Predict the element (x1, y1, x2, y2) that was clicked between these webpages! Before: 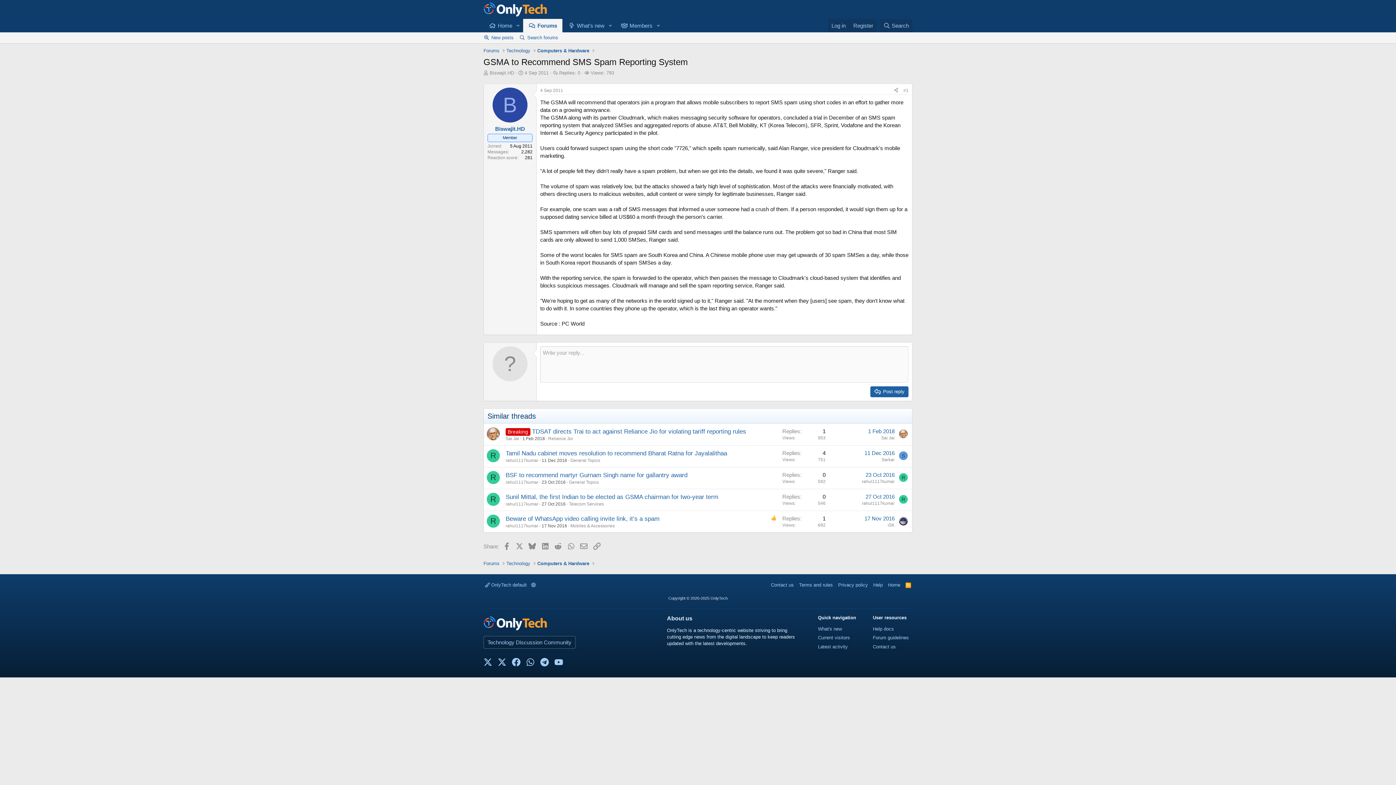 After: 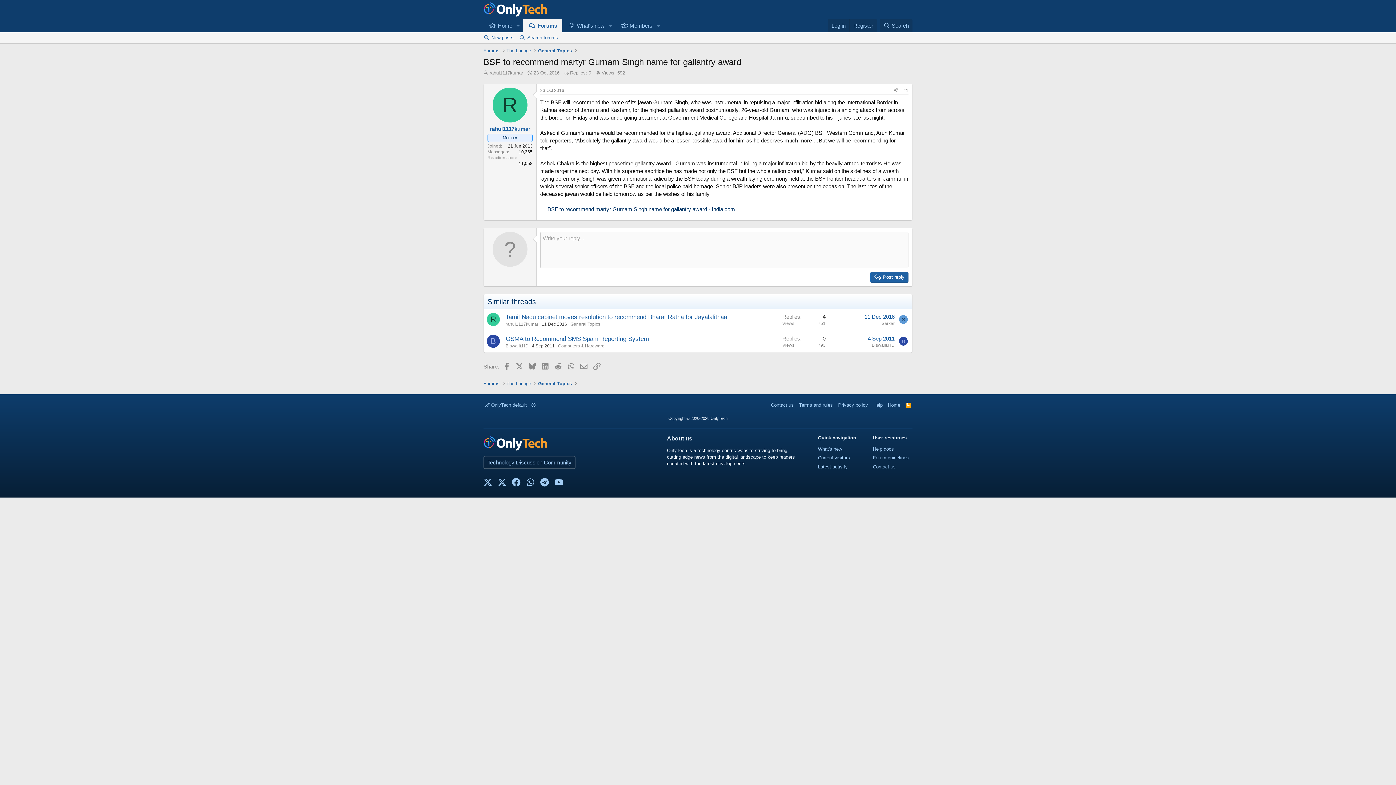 Action: label: 23 Oct 2016 bbox: (541, 479, 565, 485)